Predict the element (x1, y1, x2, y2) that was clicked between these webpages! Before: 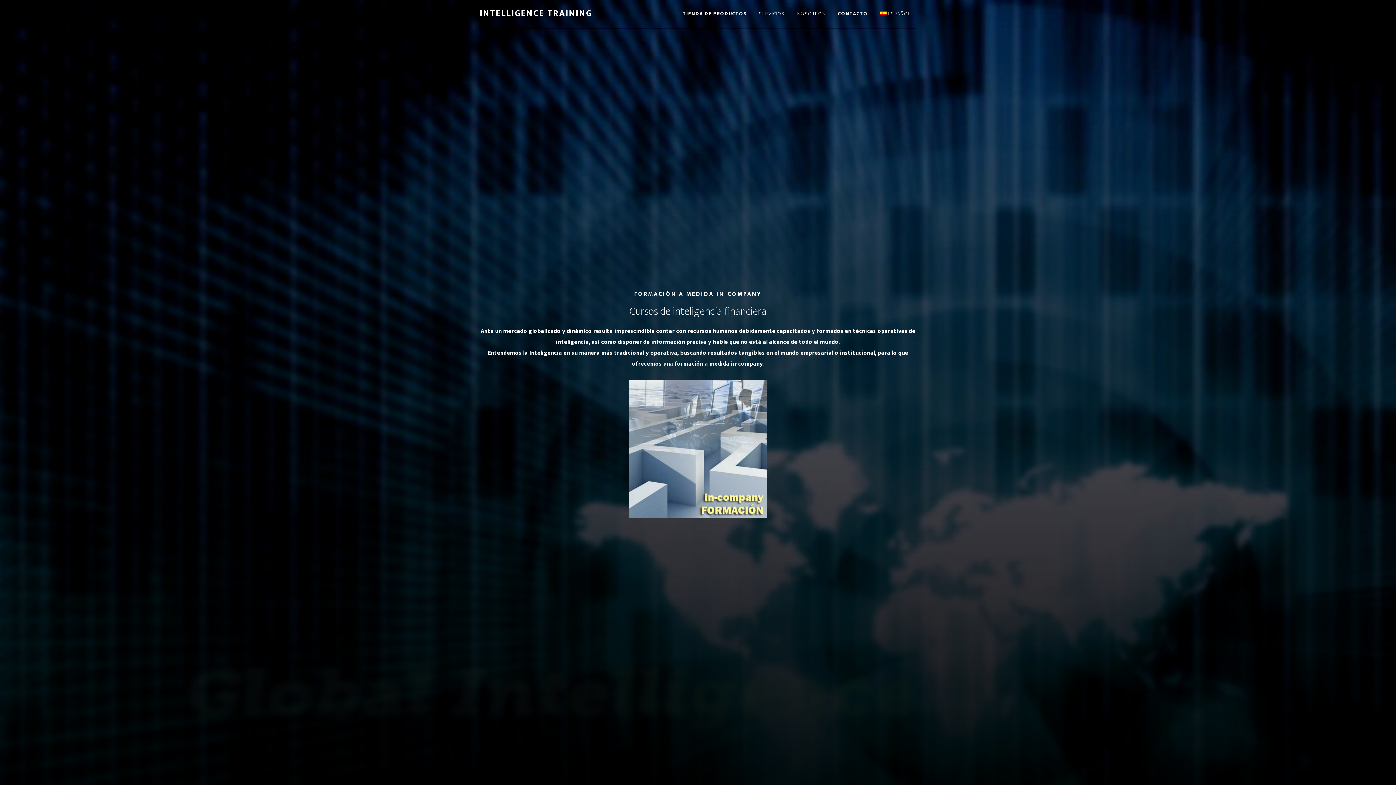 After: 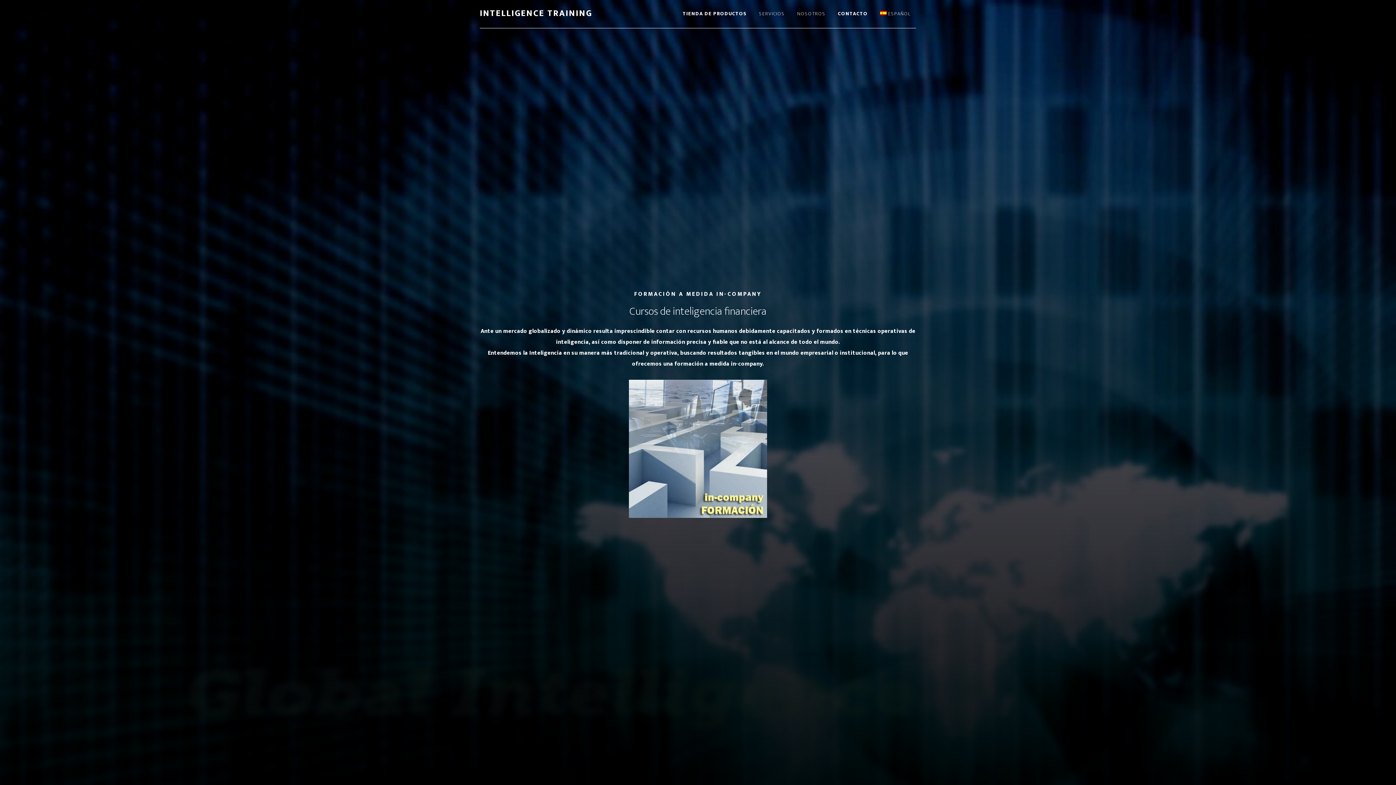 Action: label: ESPAÑOL bbox: (874, 0, 916, 28)